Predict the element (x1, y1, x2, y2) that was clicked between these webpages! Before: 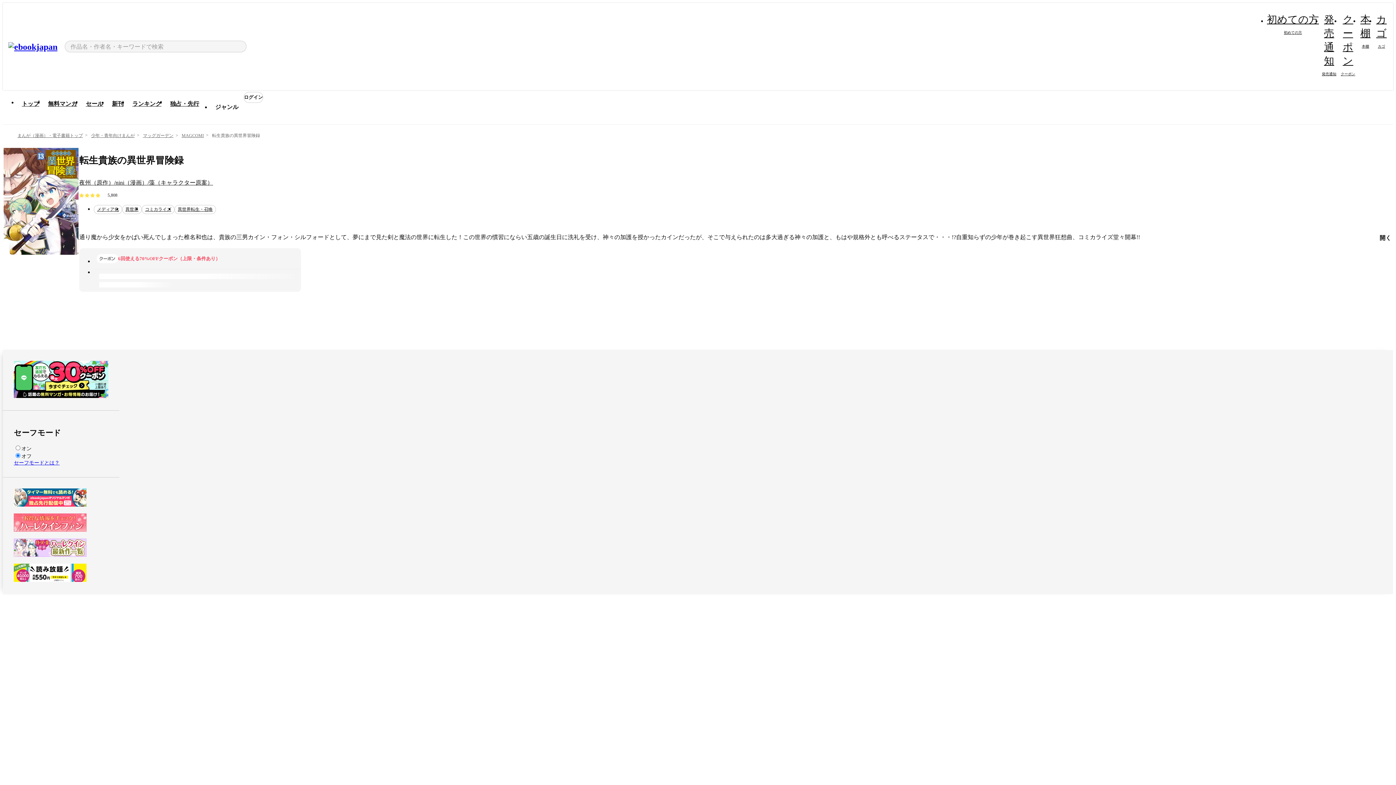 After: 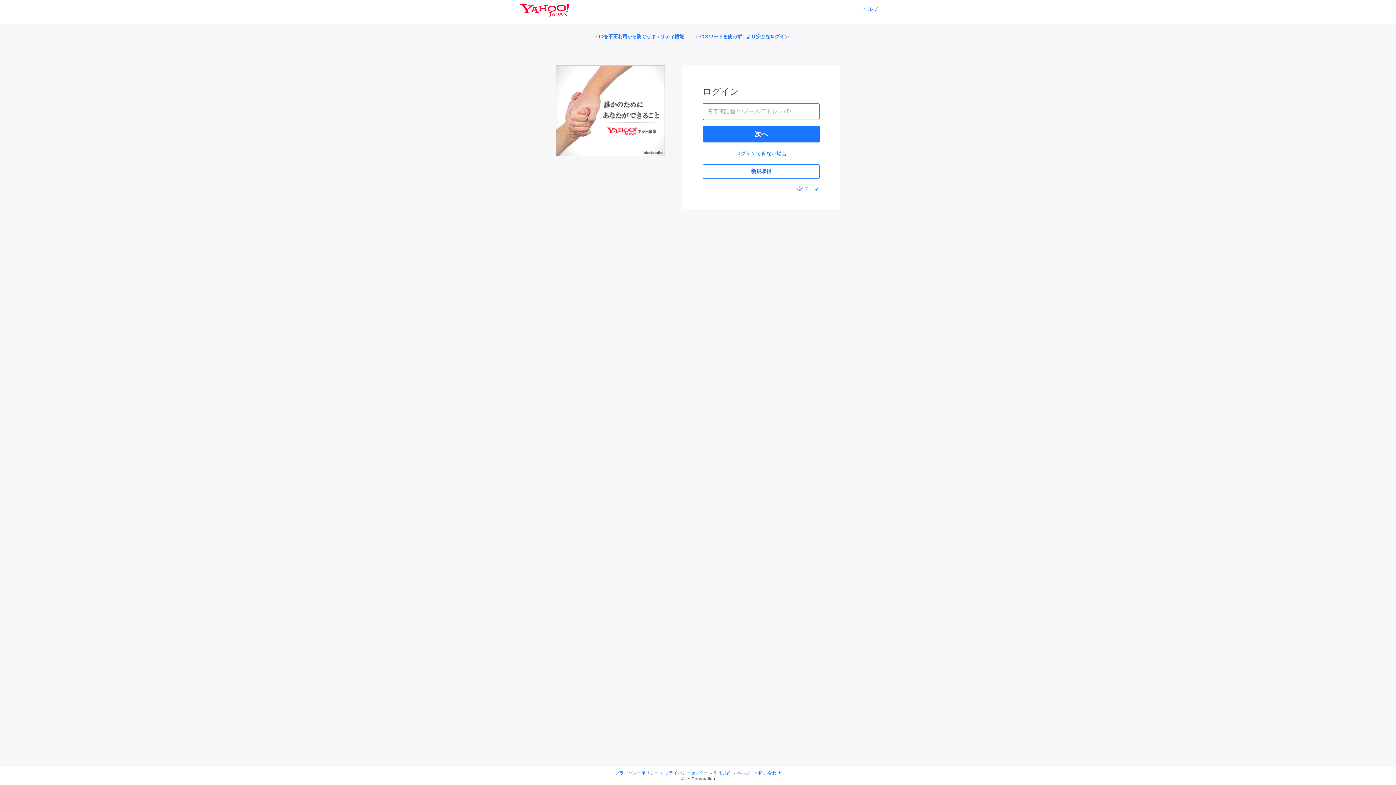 Action: label: 本棚

本棚 bbox: (1359, 17, 1372, 49)